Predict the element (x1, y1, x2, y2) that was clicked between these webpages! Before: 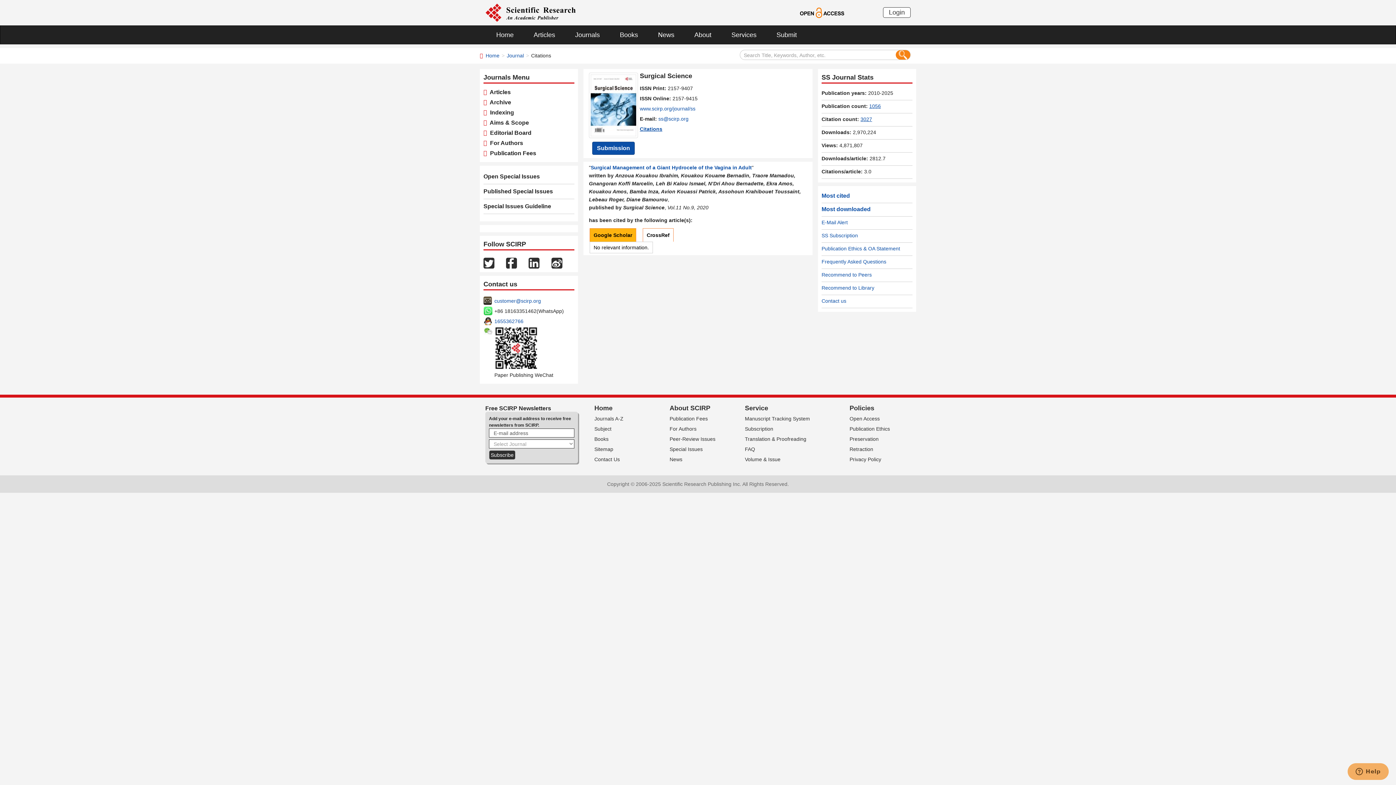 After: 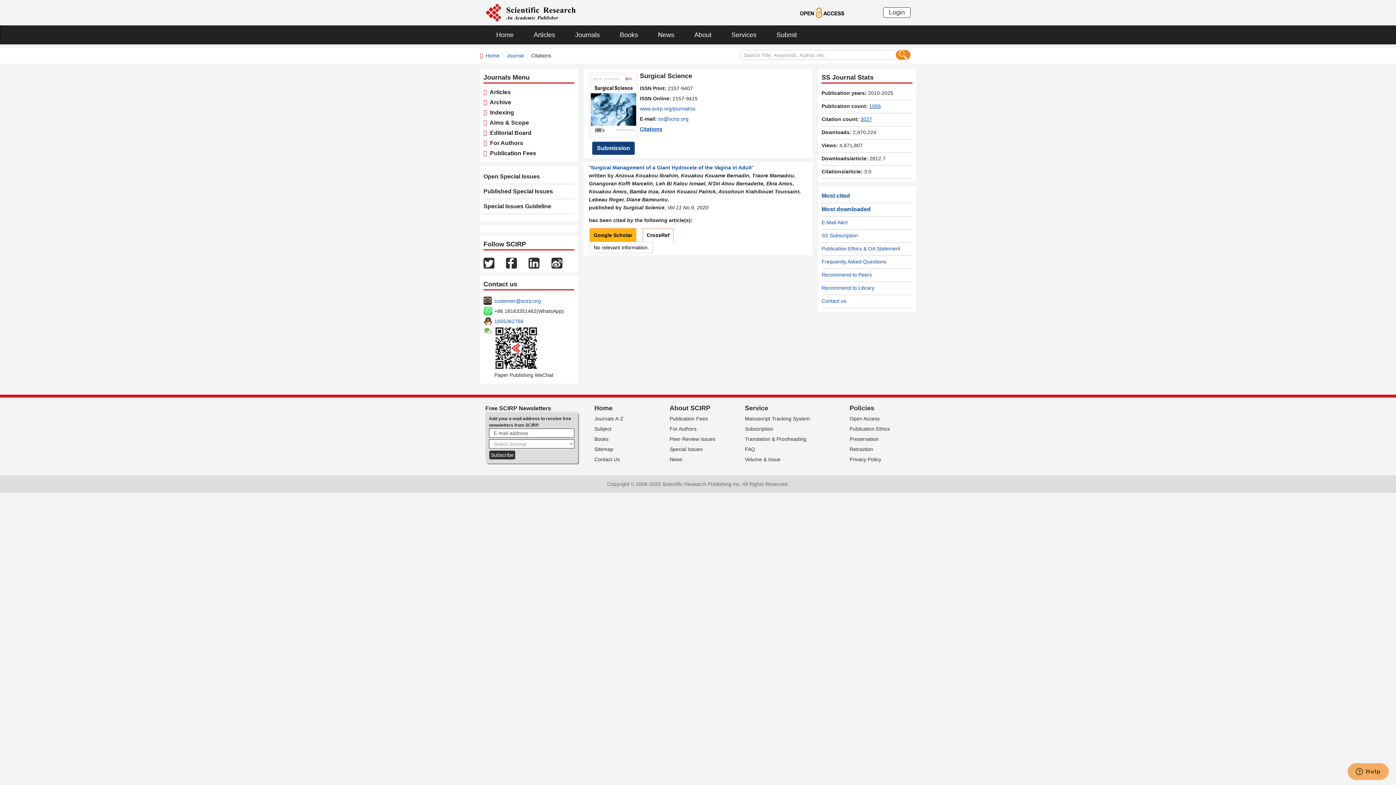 Action: label: Submission bbox: (592, 143, 634, 149)